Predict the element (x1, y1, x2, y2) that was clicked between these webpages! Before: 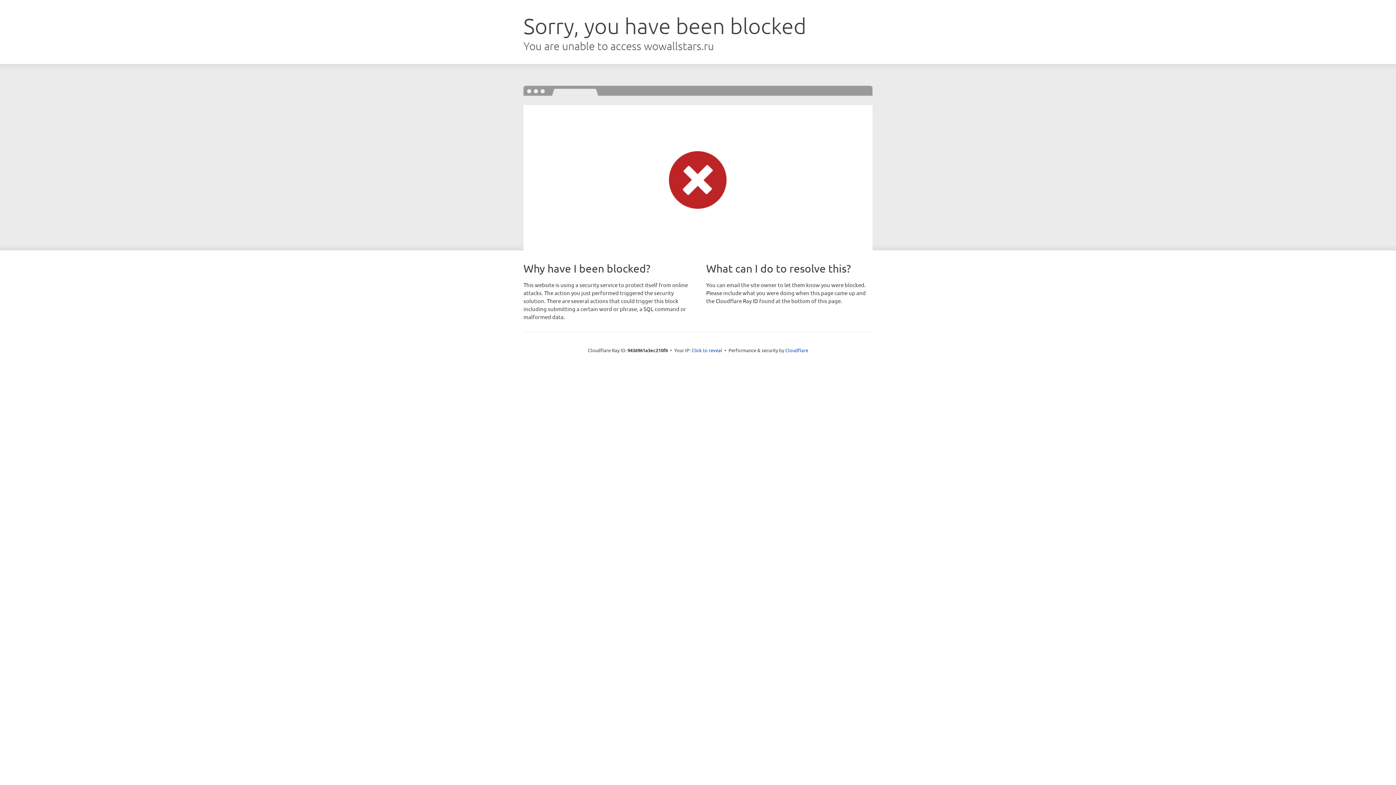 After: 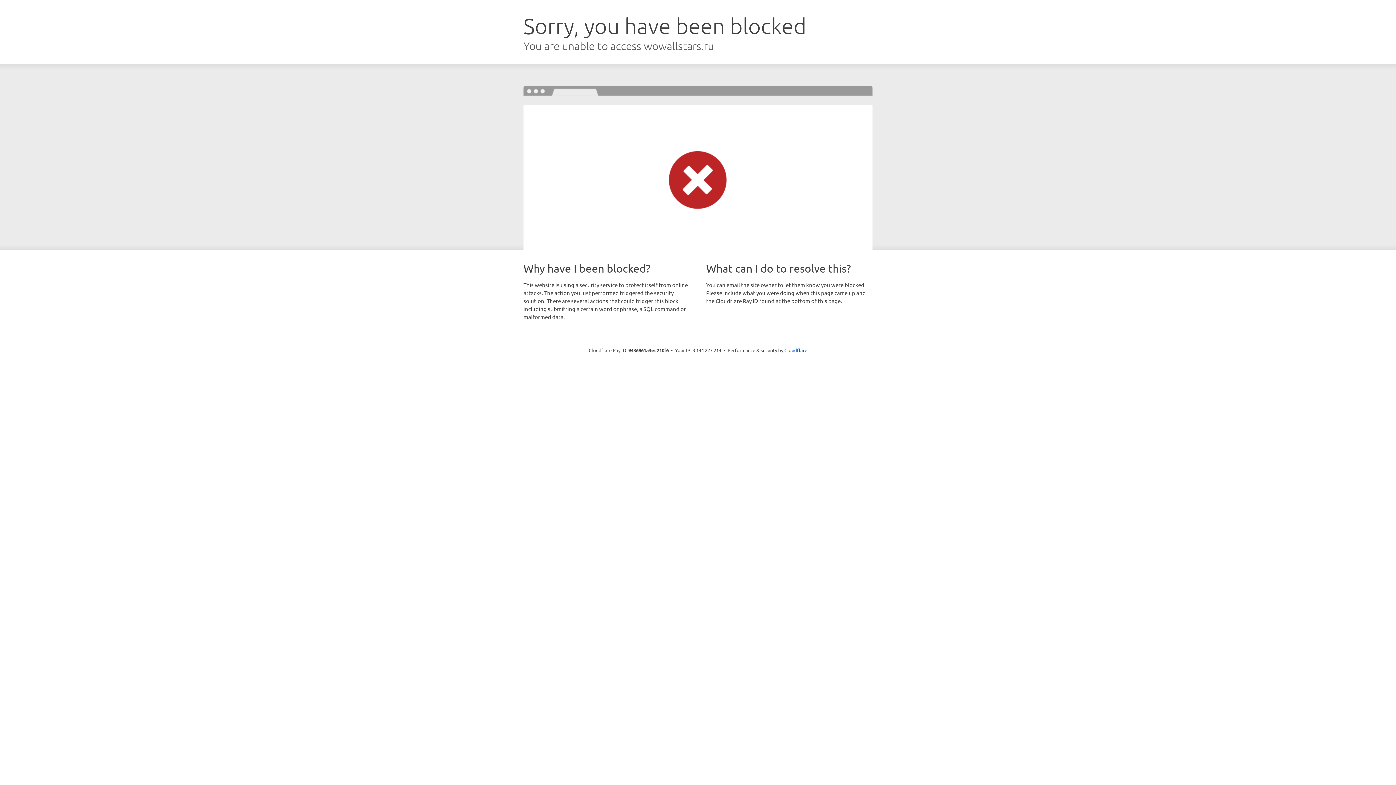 Action: label: Click to reveal bbox: (691, 346, 722, 353)